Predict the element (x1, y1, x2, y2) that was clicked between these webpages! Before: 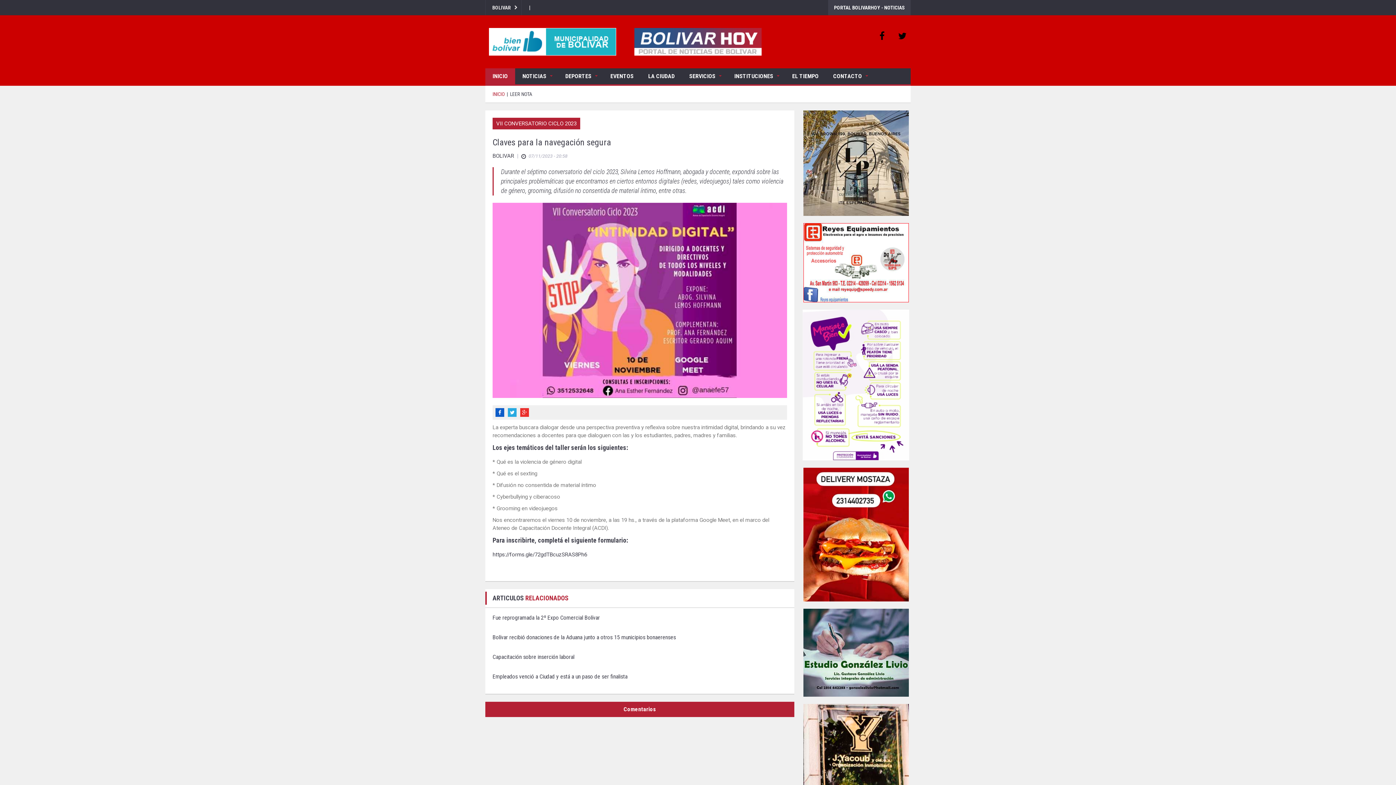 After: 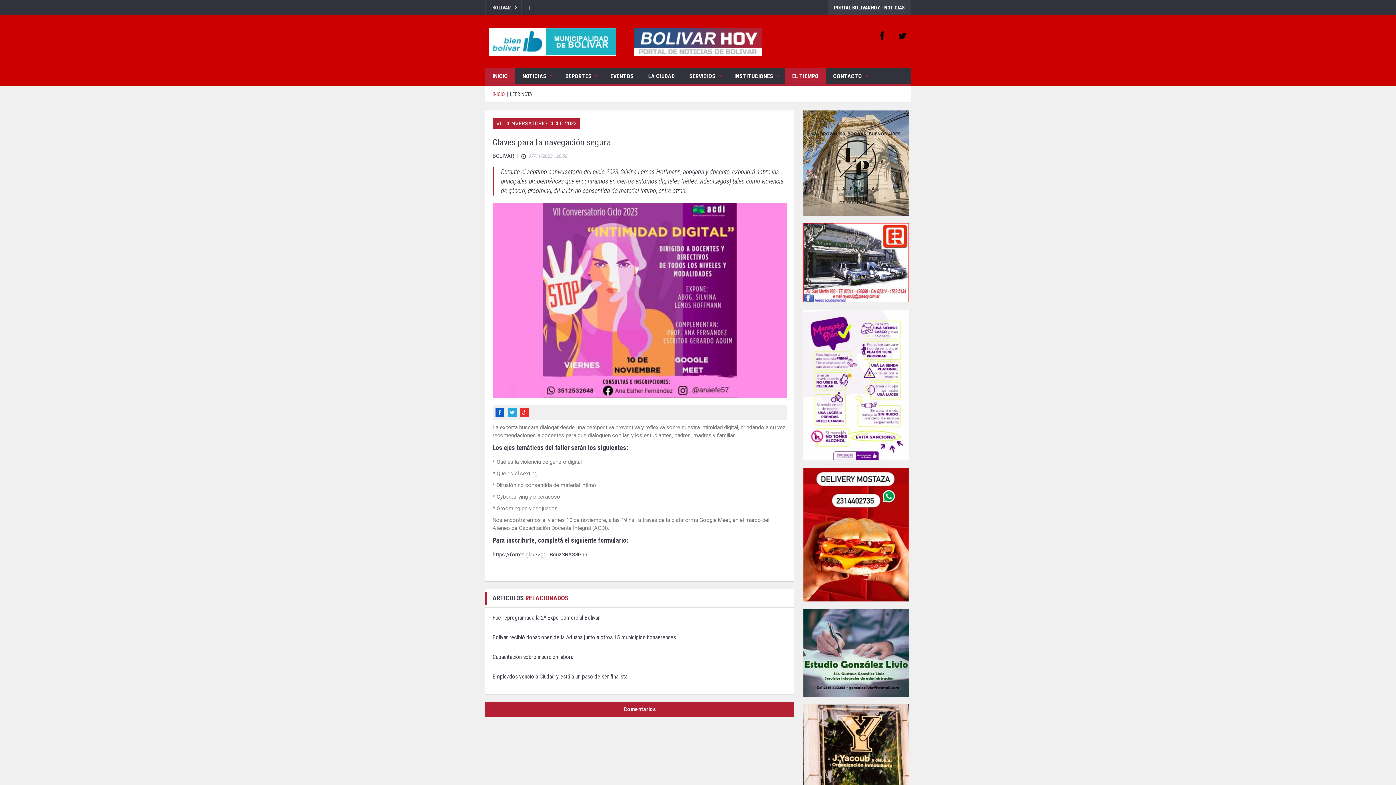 Action: label: EL TIEMPO bbox: (785, 68, 826, 84)